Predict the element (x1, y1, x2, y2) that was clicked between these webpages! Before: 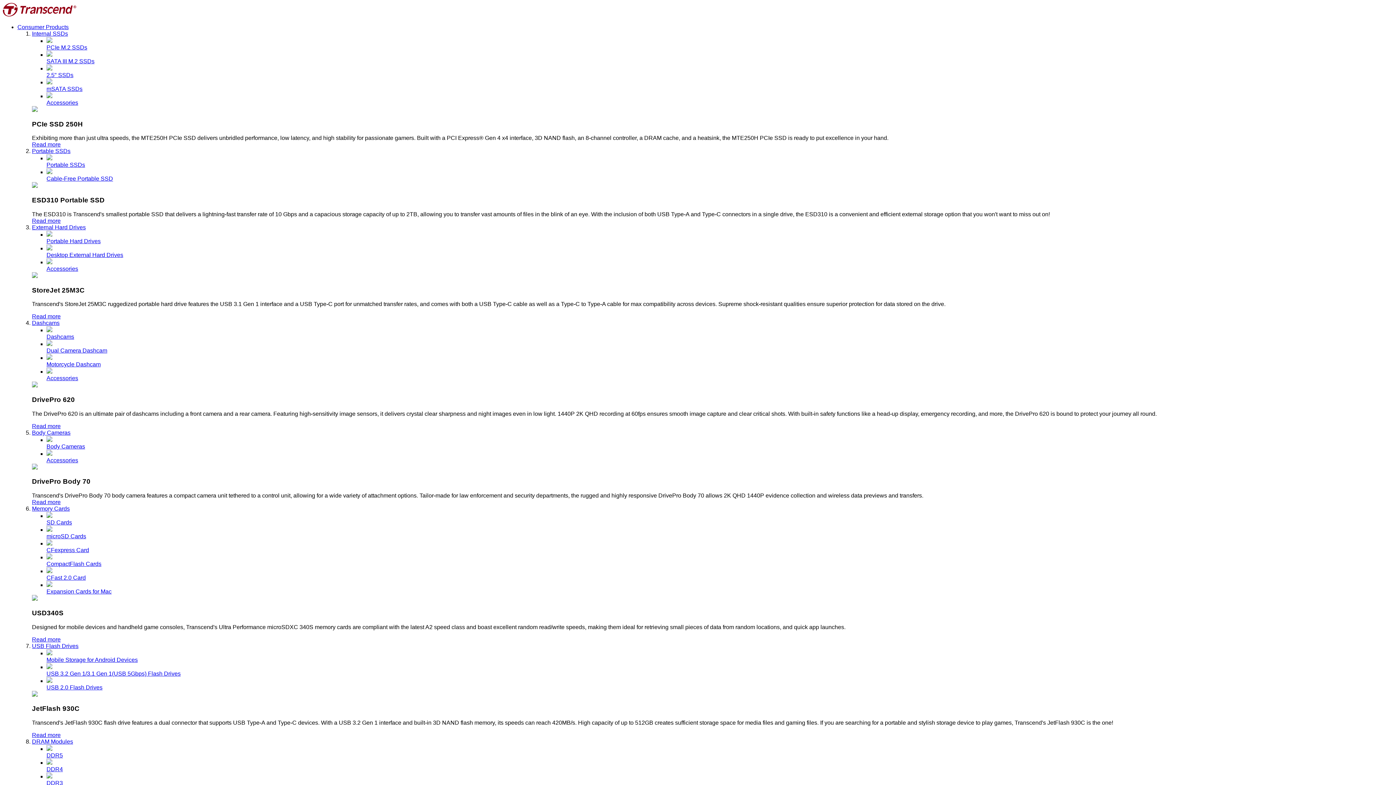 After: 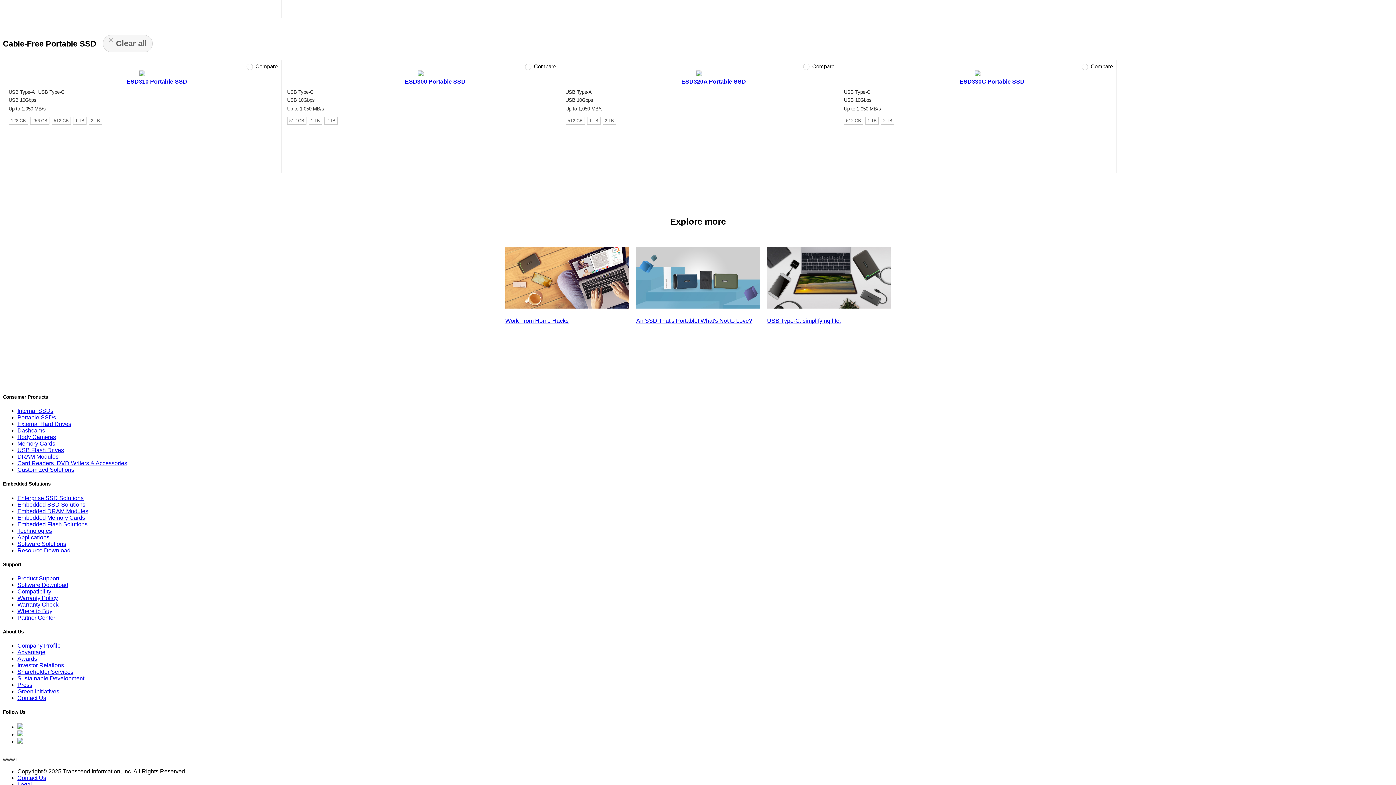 Action: label: Cable-Free Portable SSD bbox: (46, 168, 1393, 181)